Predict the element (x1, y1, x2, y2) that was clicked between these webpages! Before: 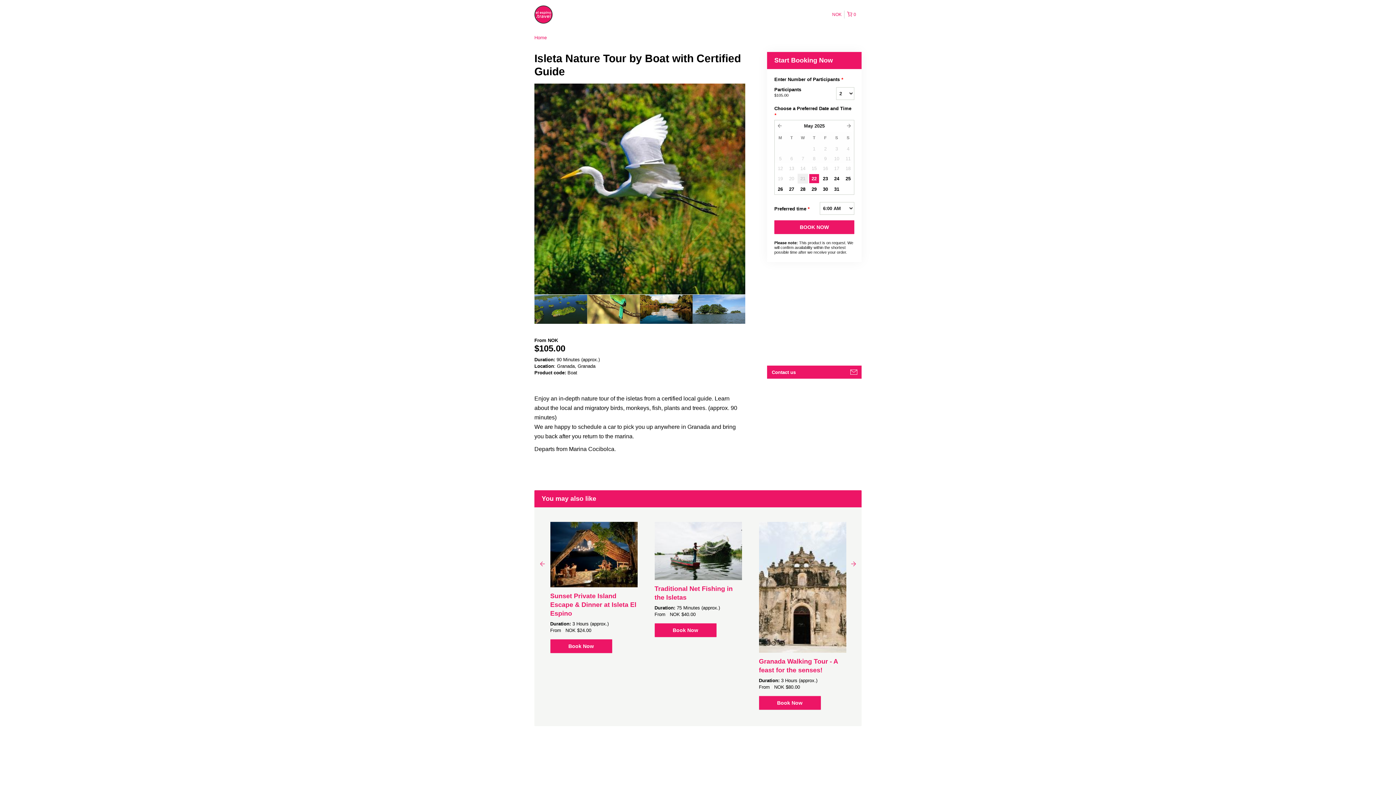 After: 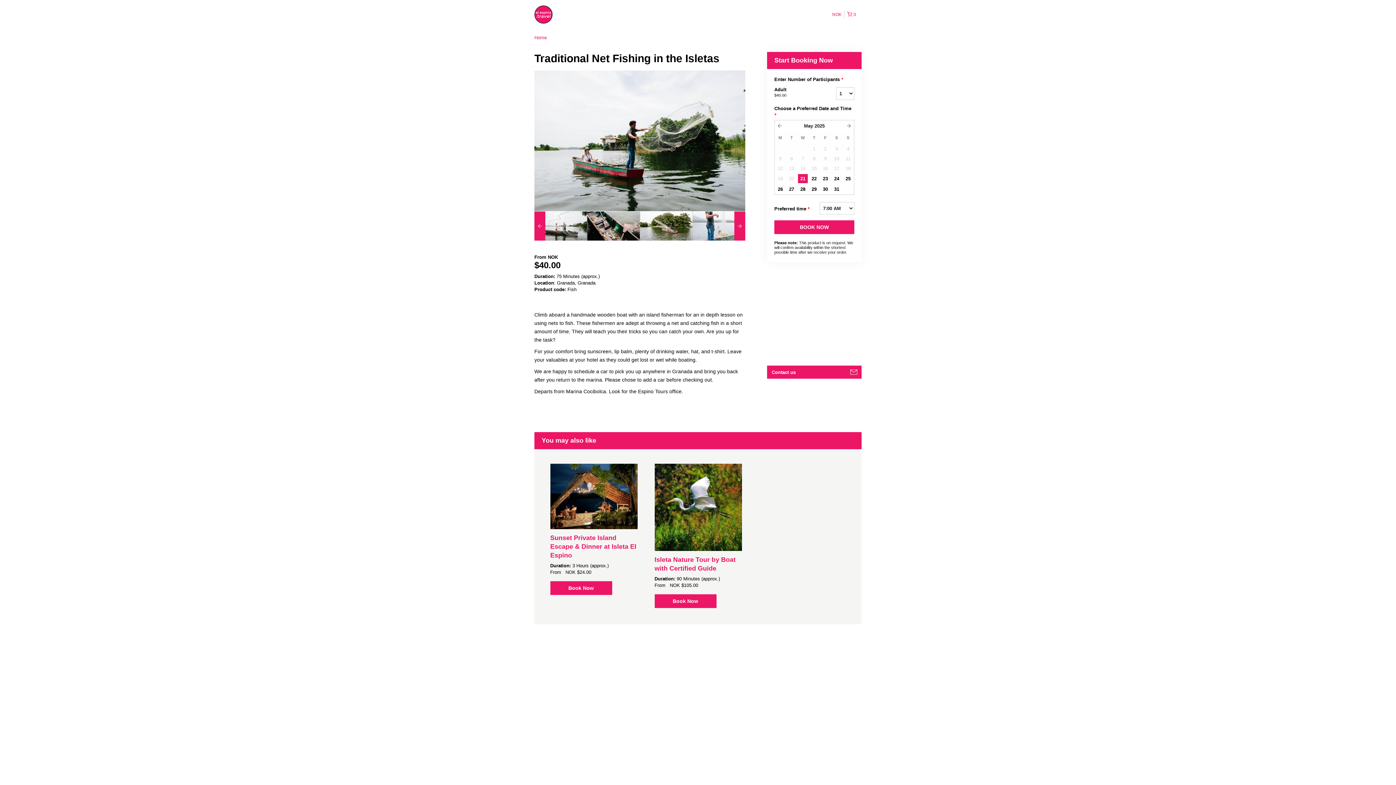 Action: label: Book Now bbox: (654, 623, 716, 637)